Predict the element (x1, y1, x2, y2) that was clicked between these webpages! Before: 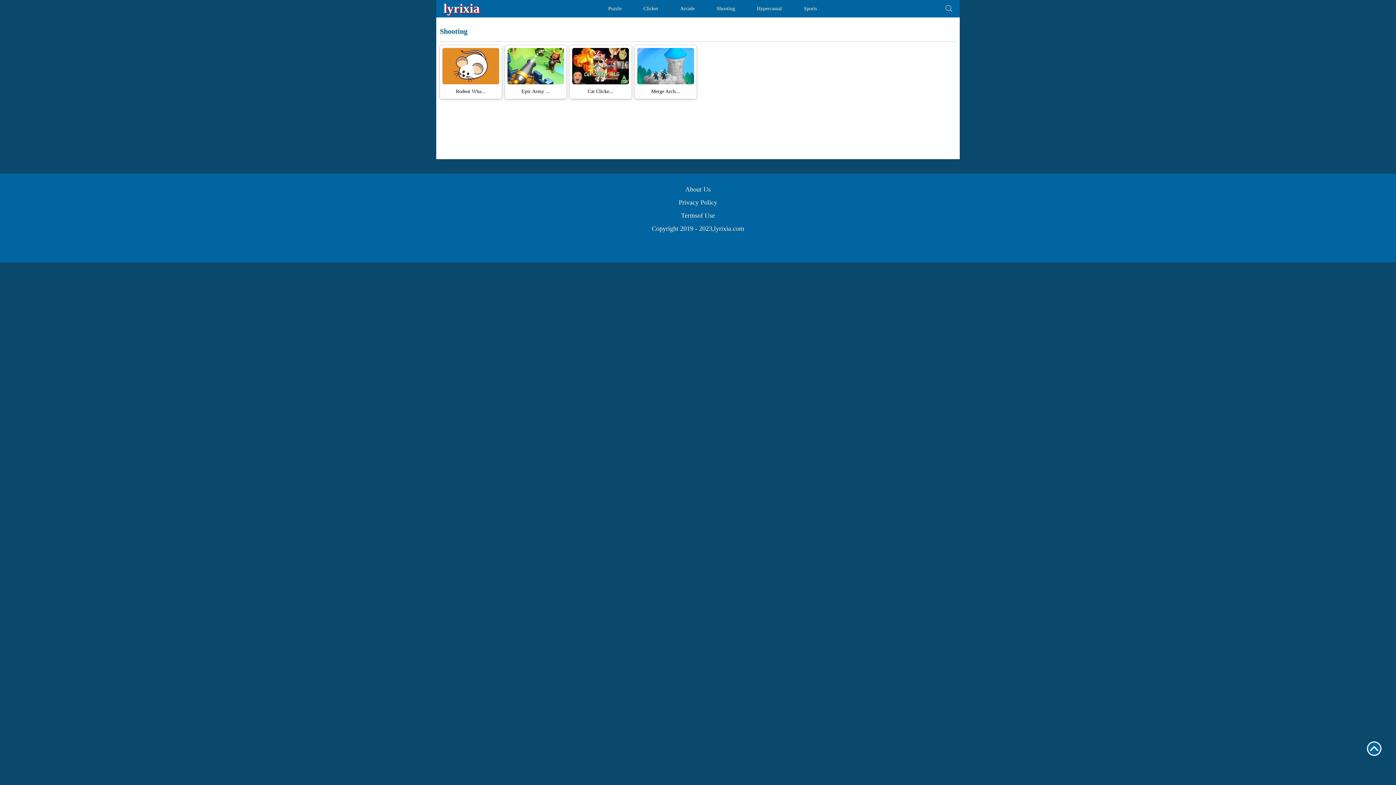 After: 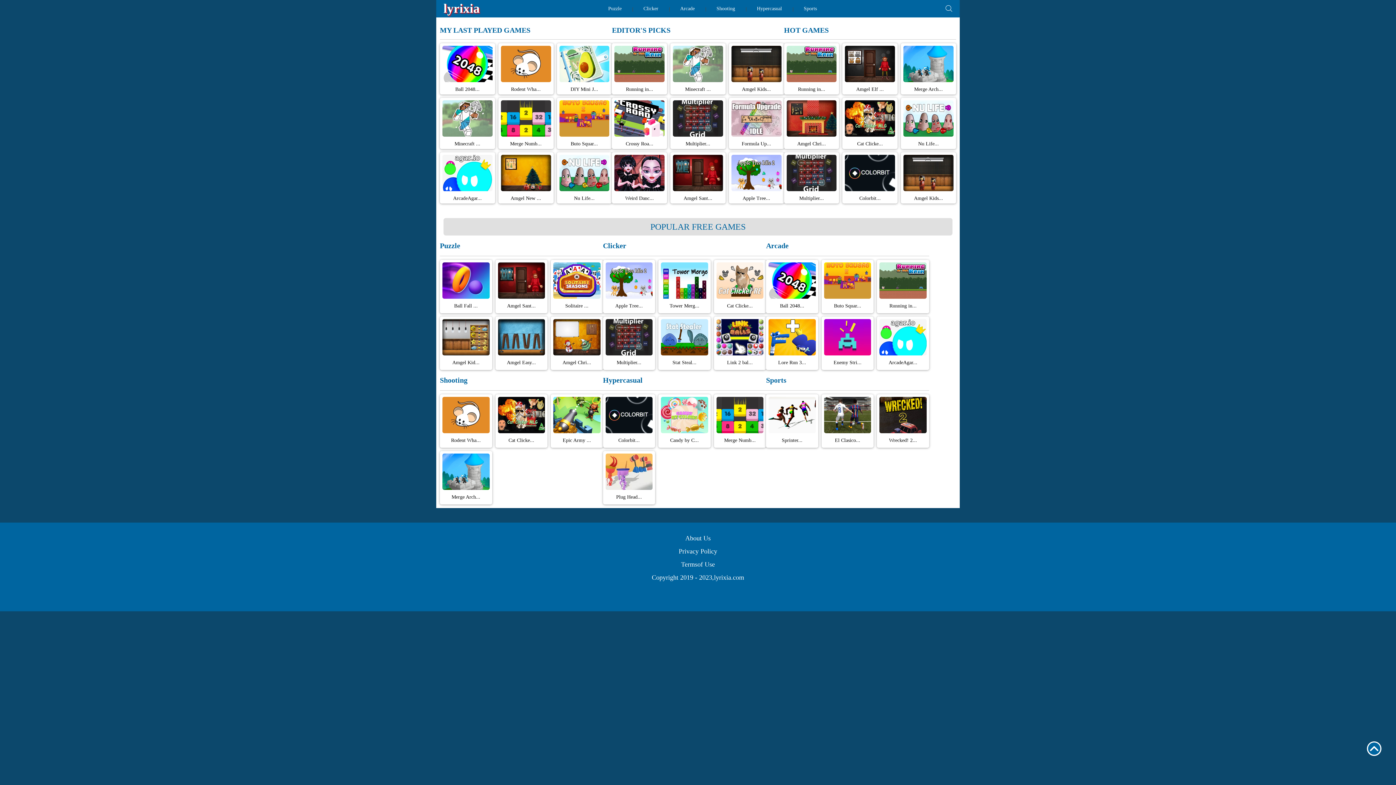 Action: bbox: (443, 0, 480, 17) label: lyrixia